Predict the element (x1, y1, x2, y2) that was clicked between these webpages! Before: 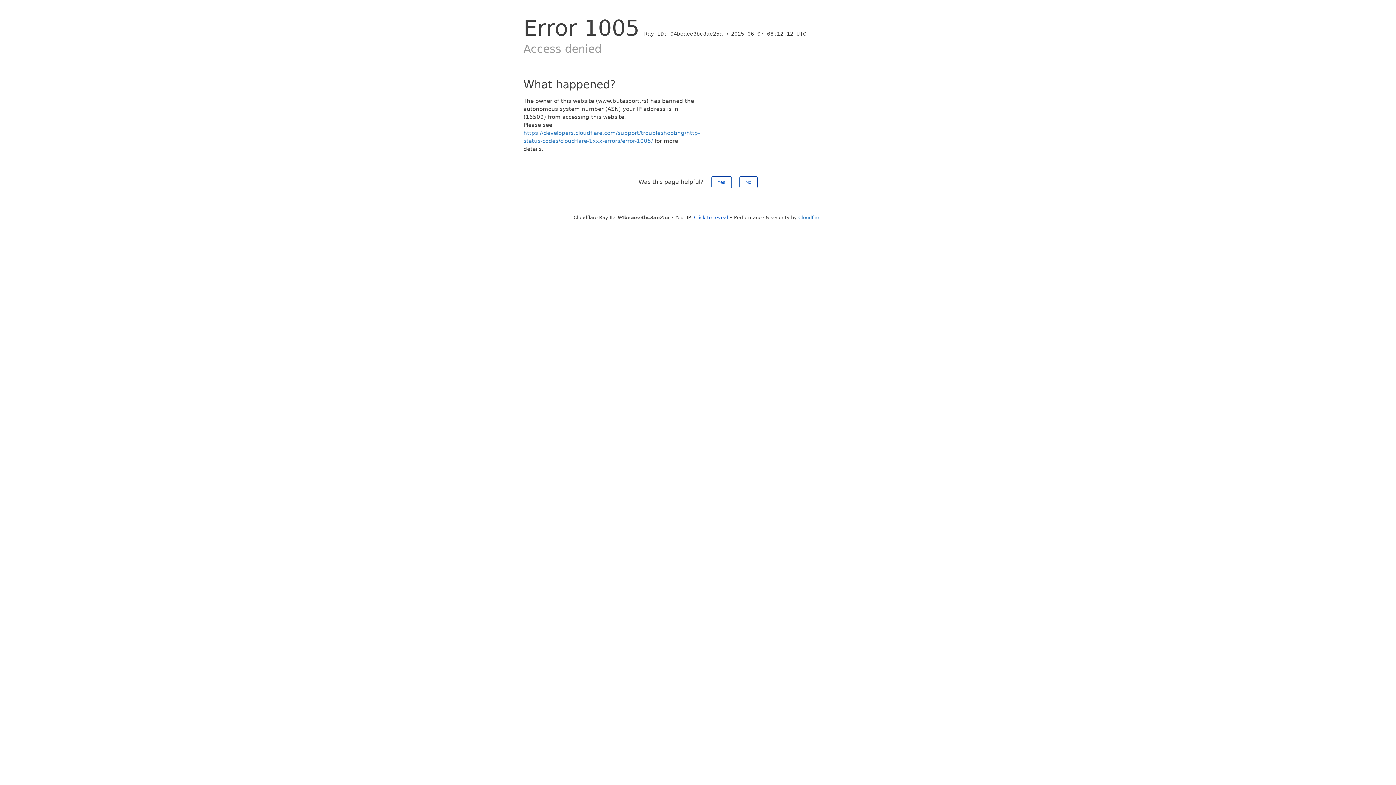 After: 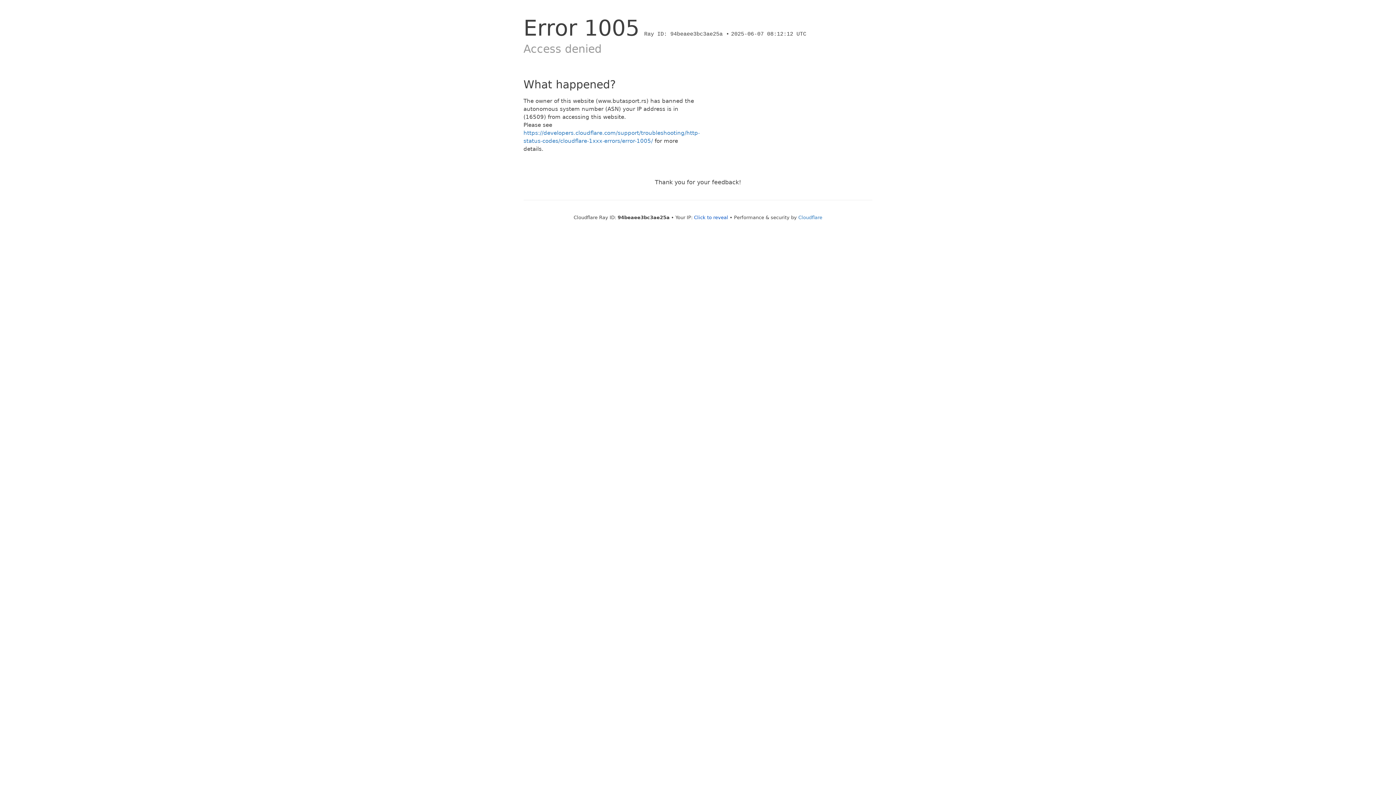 Action: label: No bbox: (739, 176, 757, 188)